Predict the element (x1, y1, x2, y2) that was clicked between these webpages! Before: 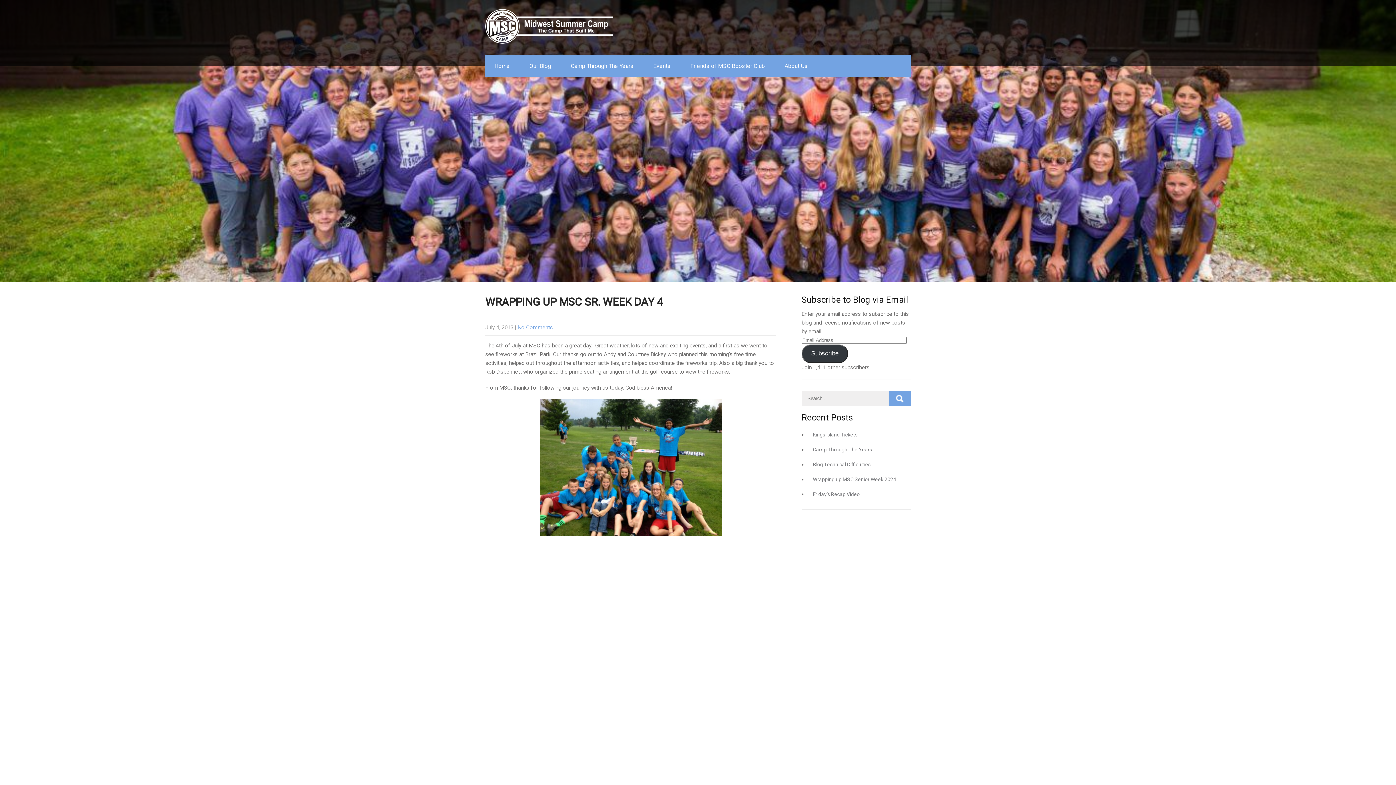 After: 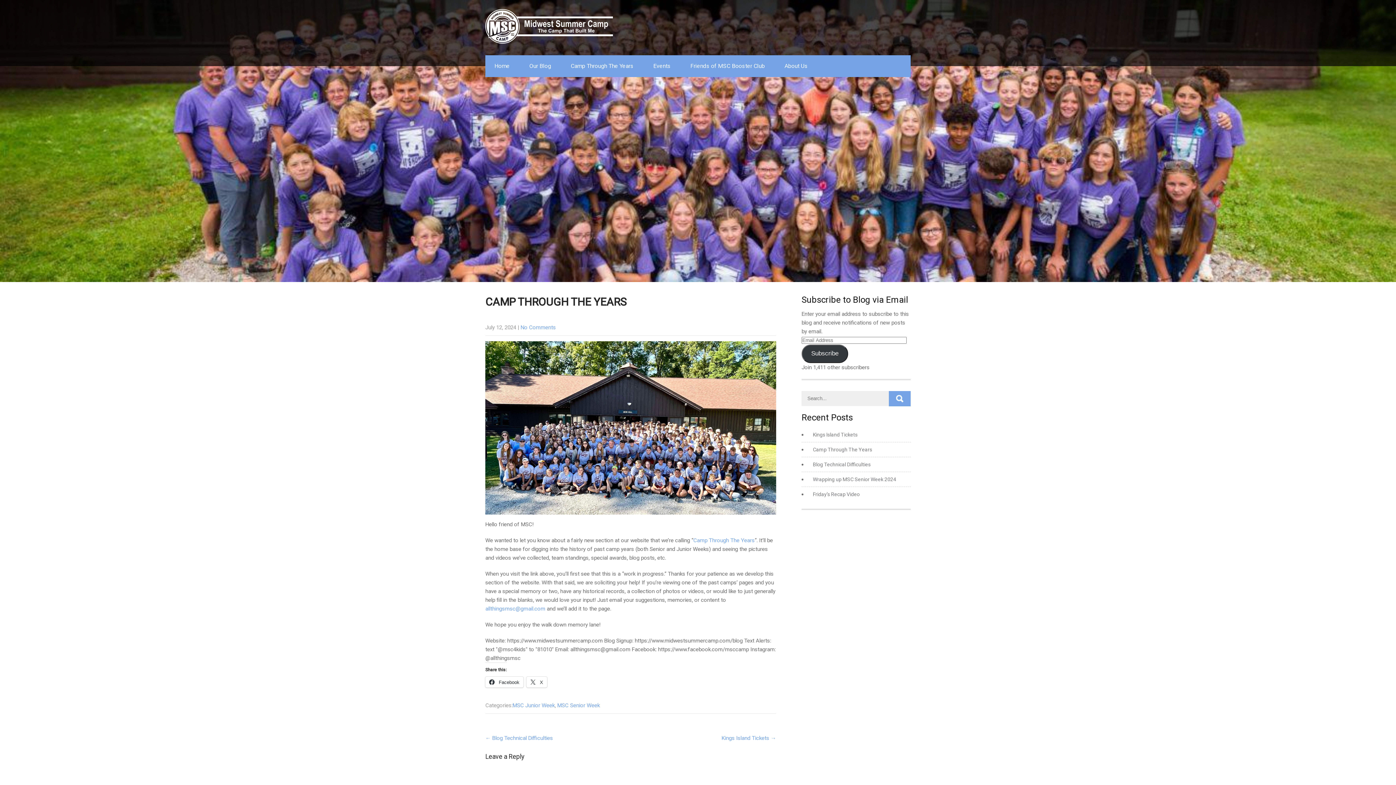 Action: bbox: (809, 446, 872, 452) label: Camp Through The Years